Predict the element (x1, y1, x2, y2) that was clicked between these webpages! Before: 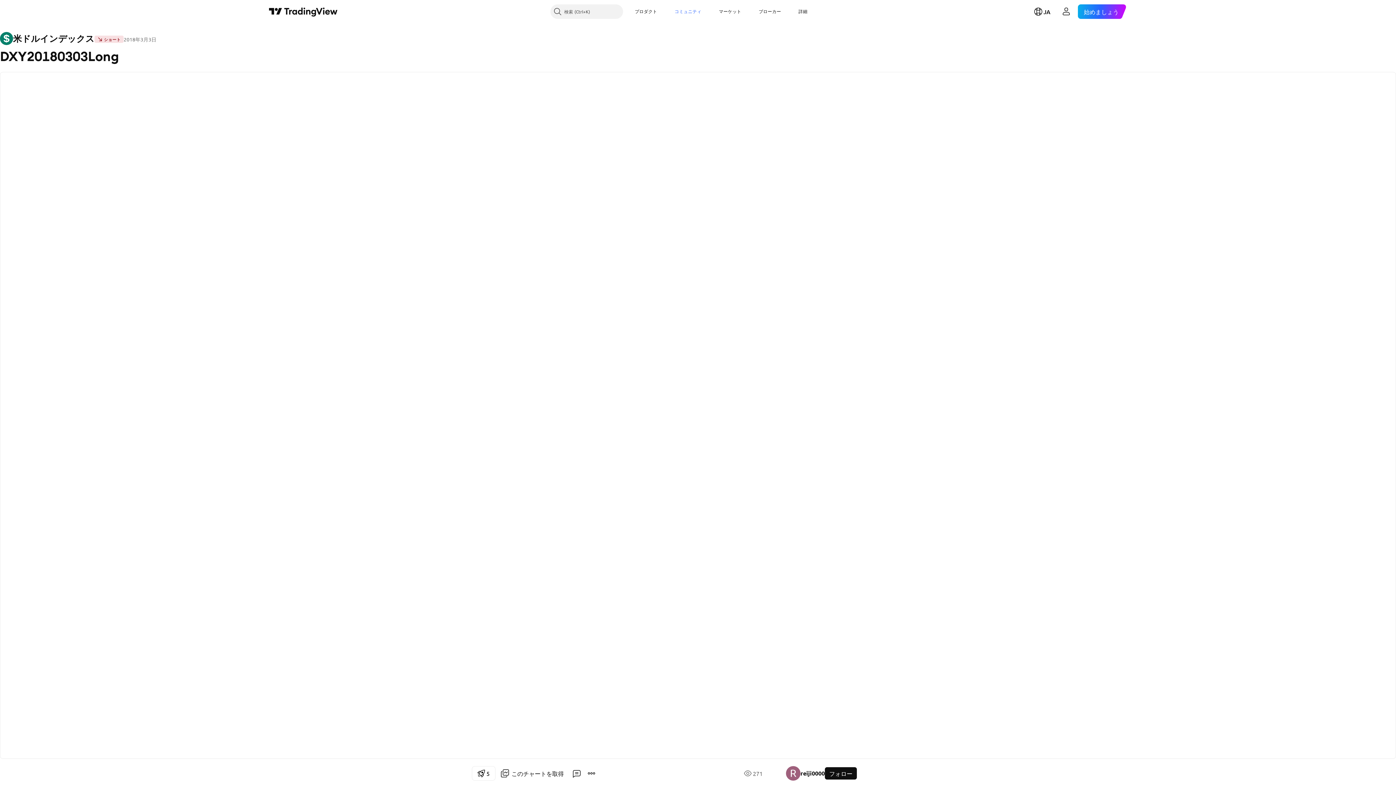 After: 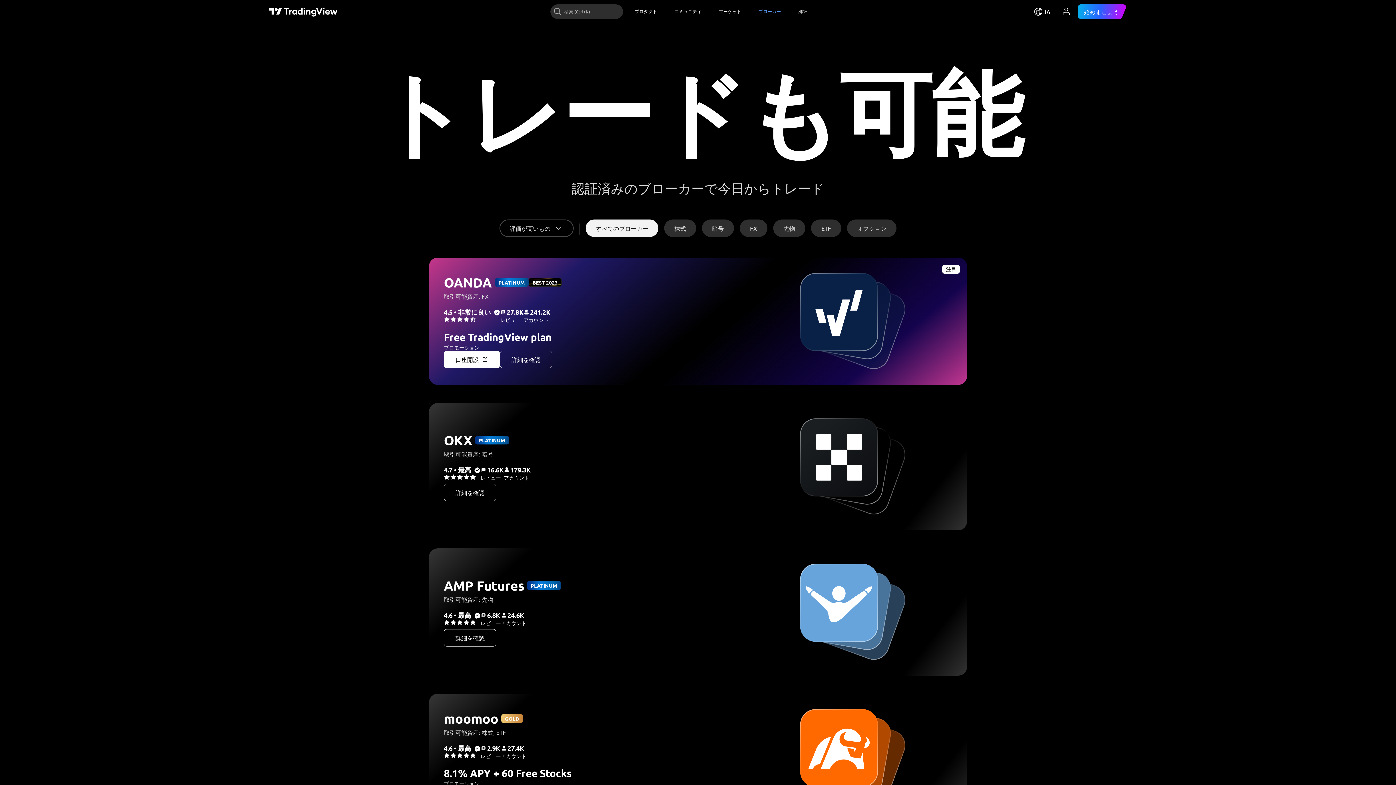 Action: label: ブローカー bbox: (753, 4, 787, 18)